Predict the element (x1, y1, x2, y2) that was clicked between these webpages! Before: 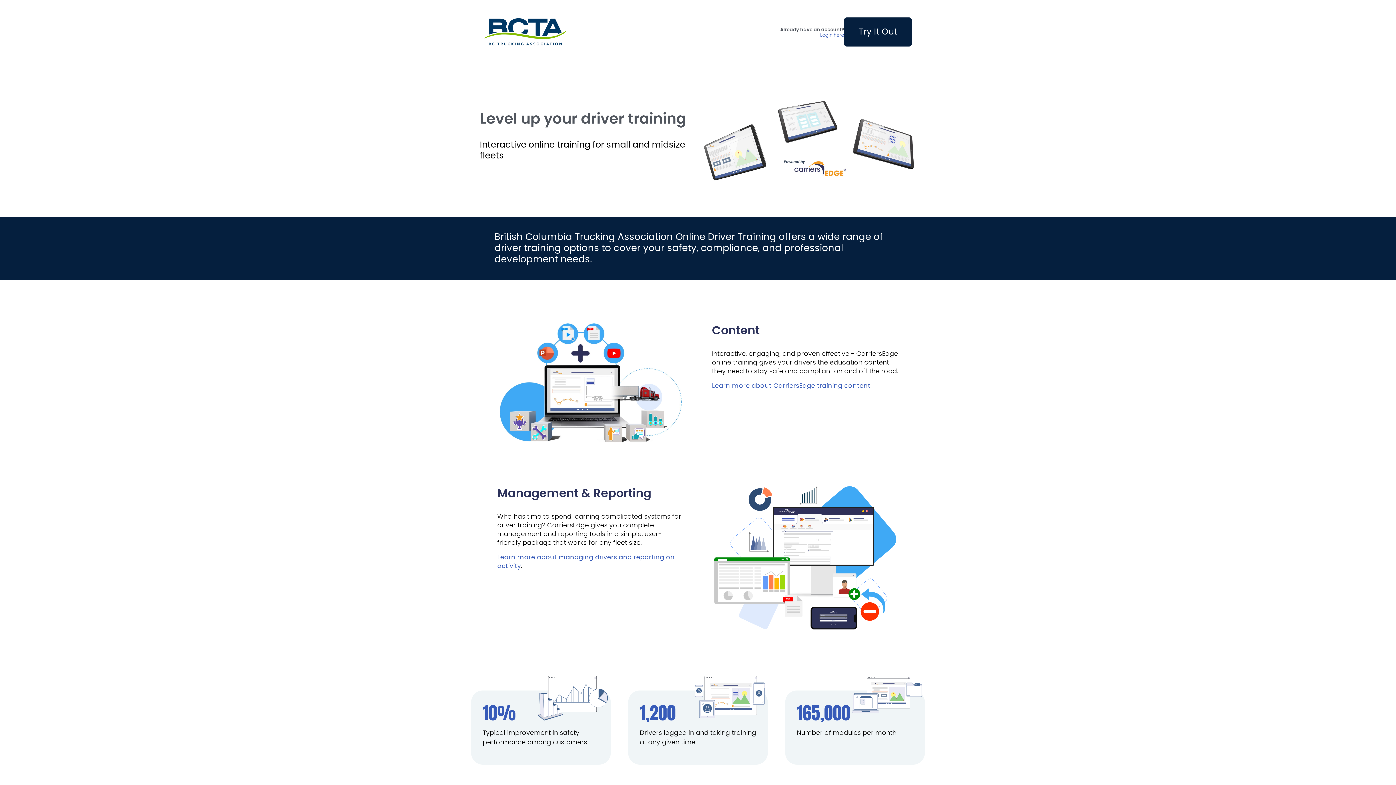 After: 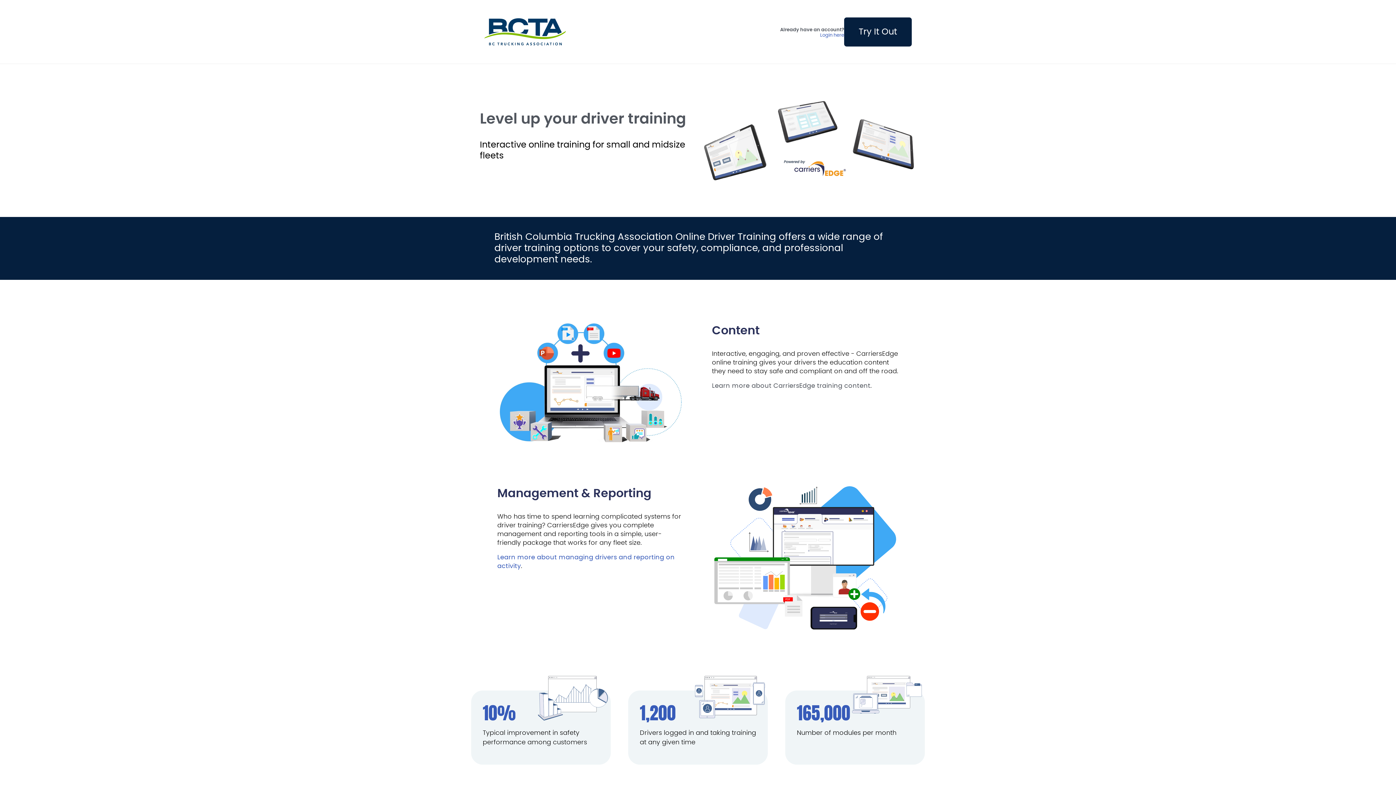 Action: label: Learn more about CarriersEdge training content bbox: (712, 382, 870, 389)